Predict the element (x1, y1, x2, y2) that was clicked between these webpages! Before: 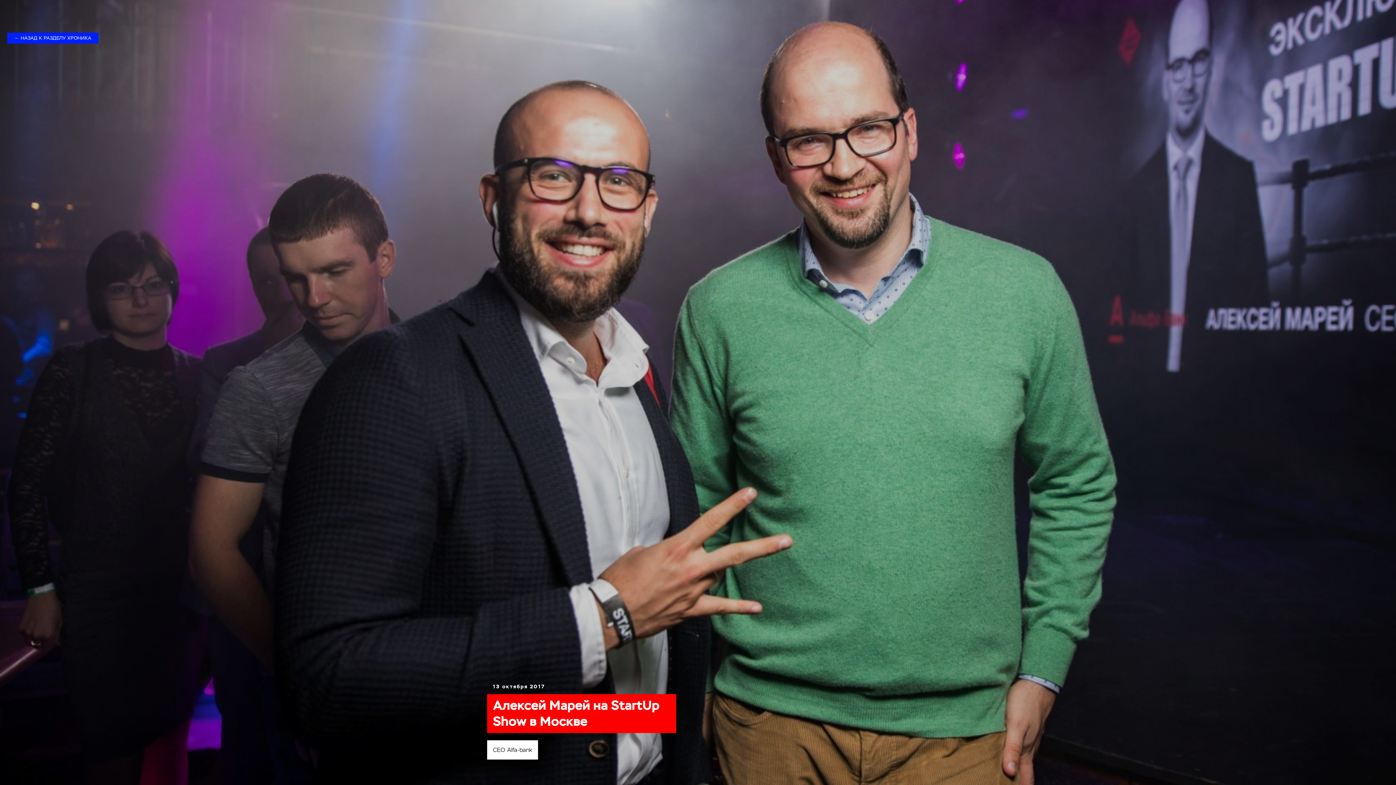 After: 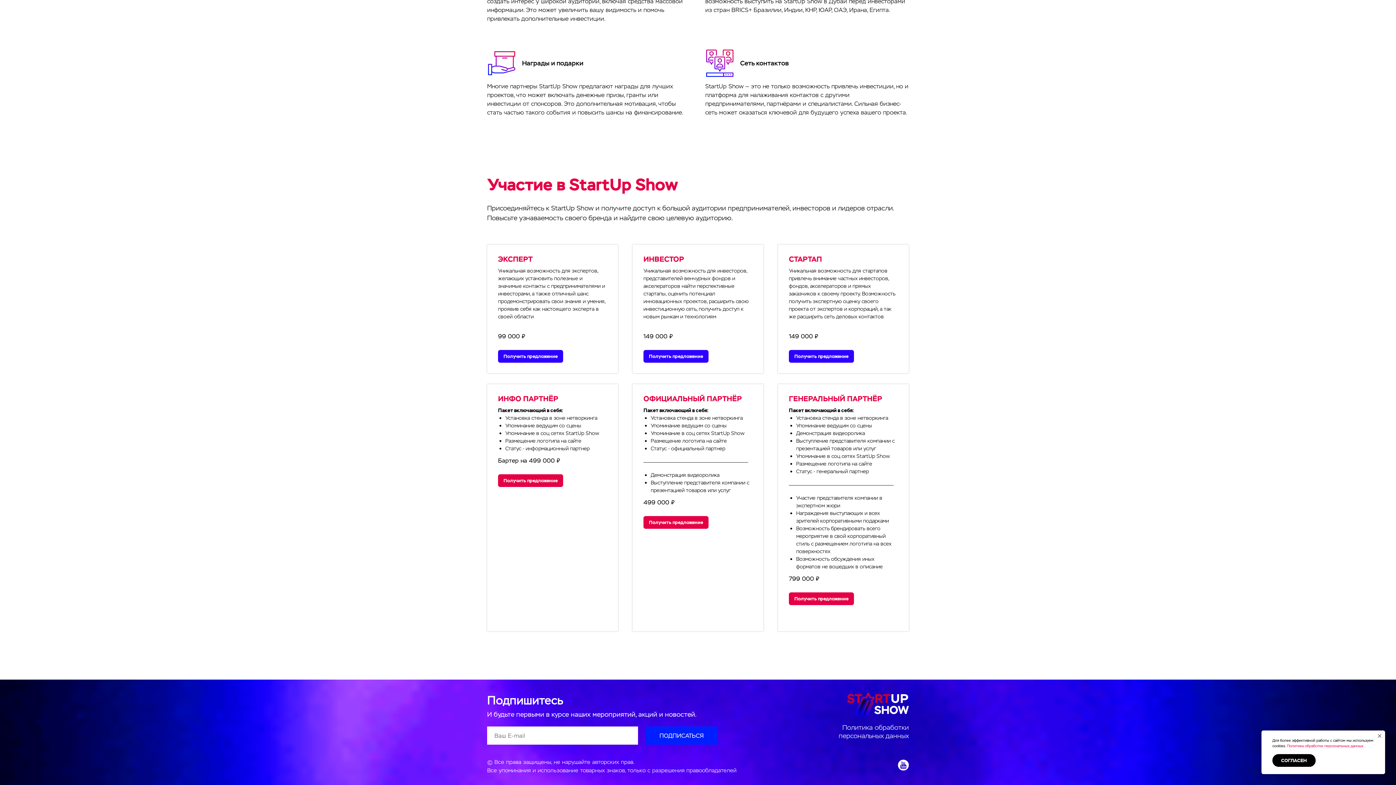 Action: label: ← НАЗАД К РАЗДЕЛУ ХРОНИКА bbox: (7, 34, 98, 40)